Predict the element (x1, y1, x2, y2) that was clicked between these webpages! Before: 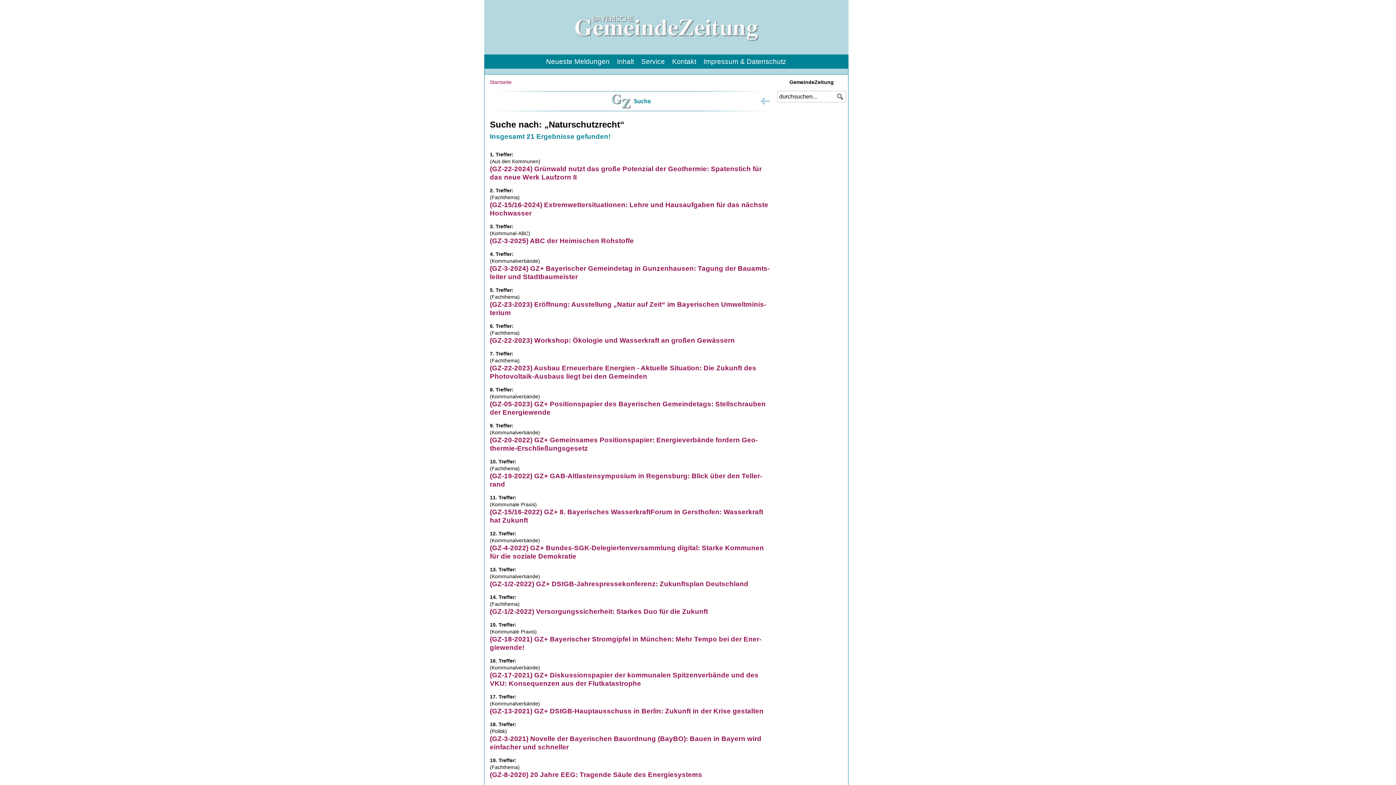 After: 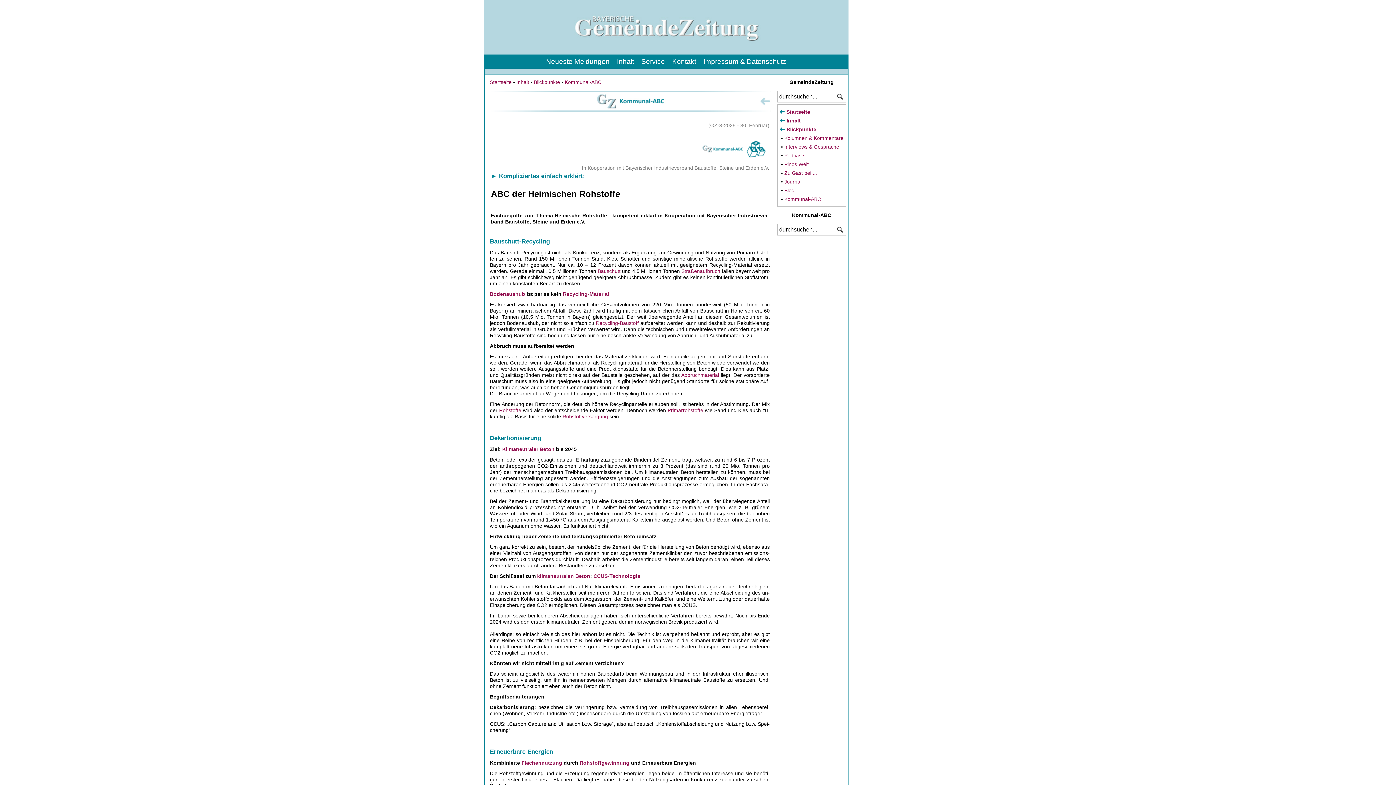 Action: label: (GZ-3-2025) ABC der Hei­mi­schen Roh­stof­fe bbox: (490, 237, 634, 244)